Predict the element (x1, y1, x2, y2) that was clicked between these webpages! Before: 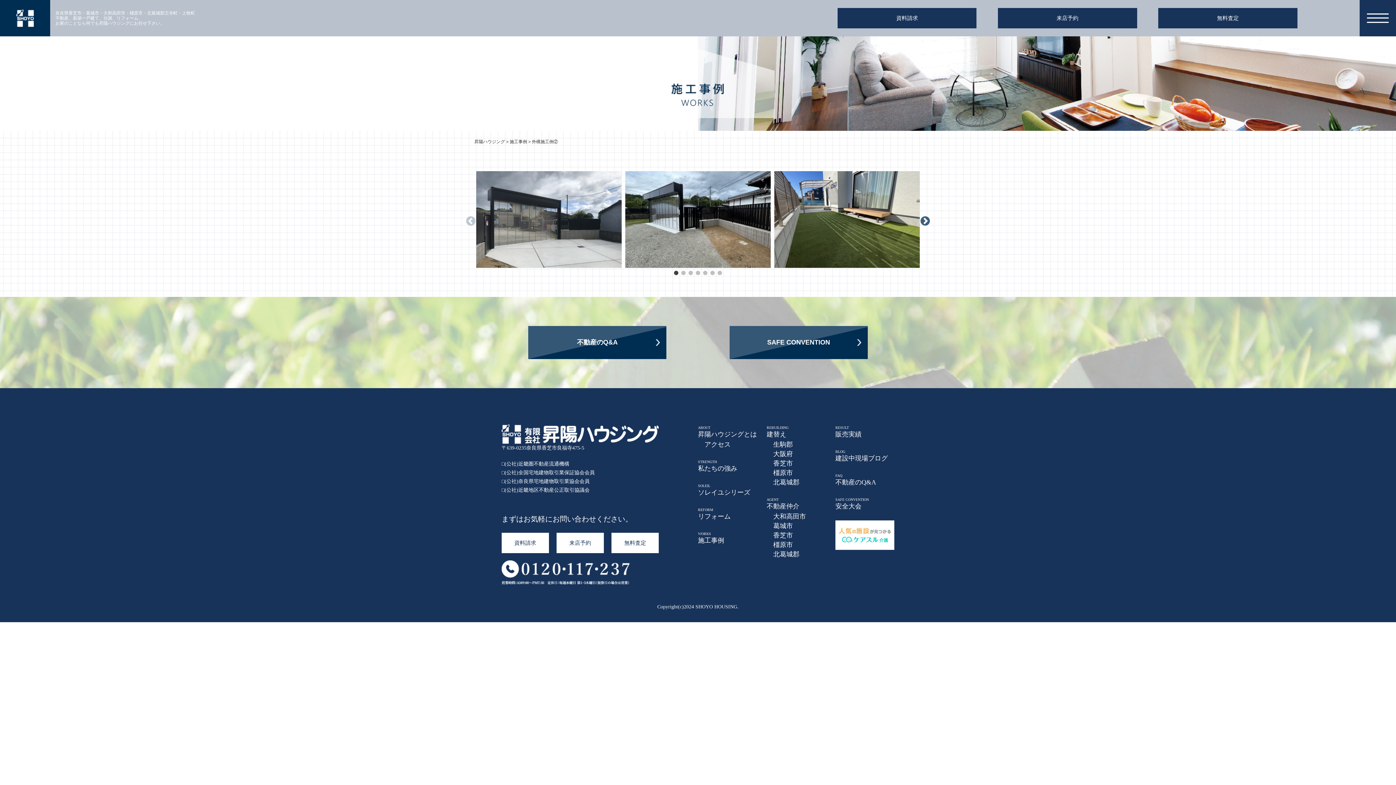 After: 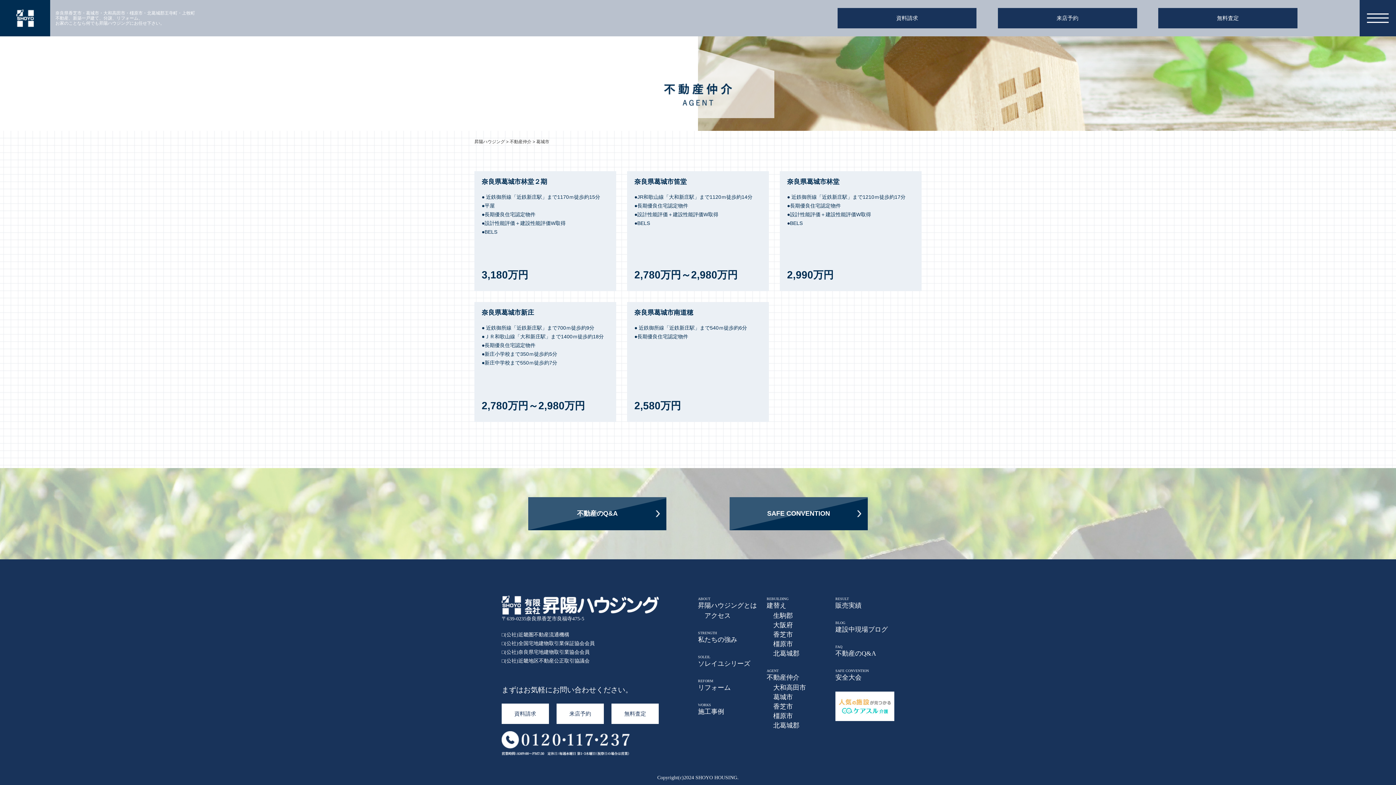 Action: label: 葛城市 bbox: (773, 523, 793, 529)